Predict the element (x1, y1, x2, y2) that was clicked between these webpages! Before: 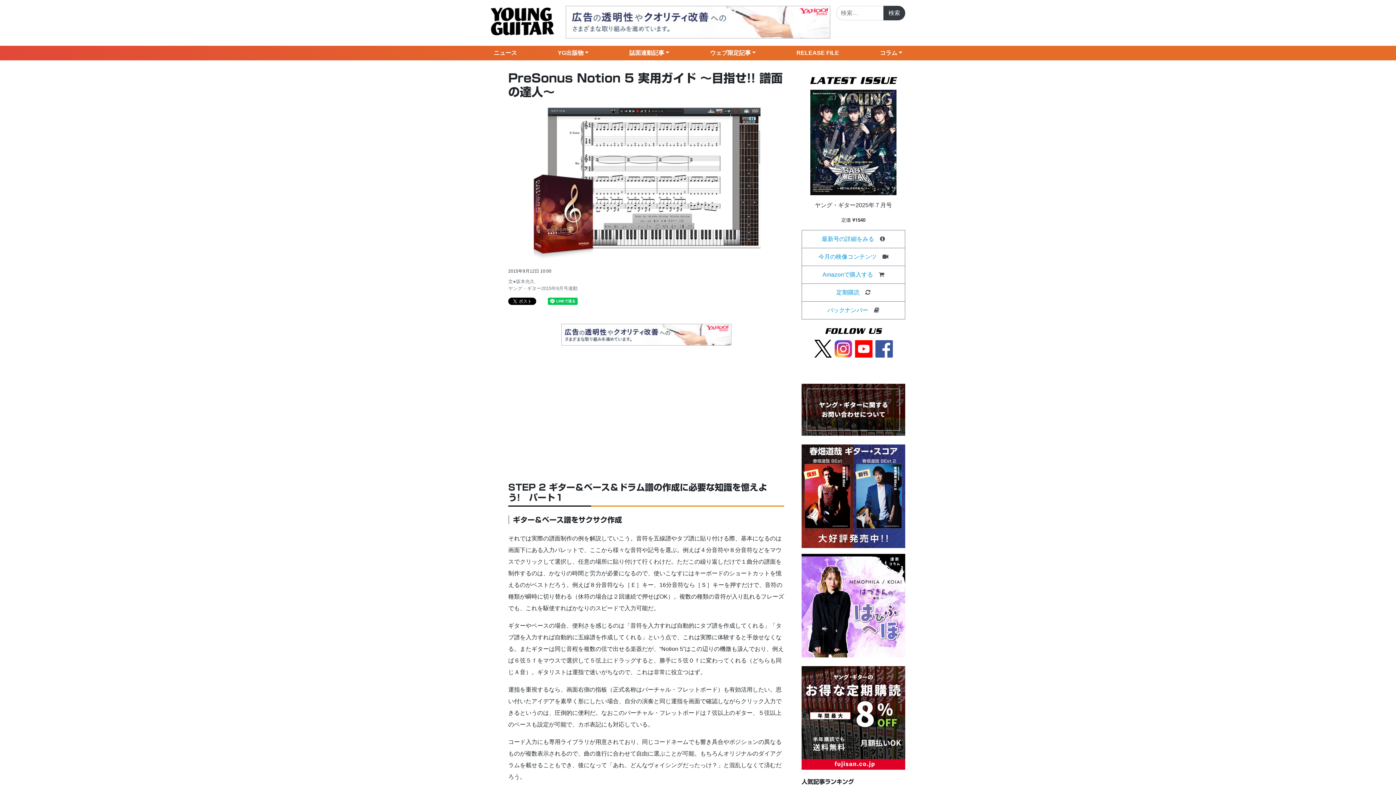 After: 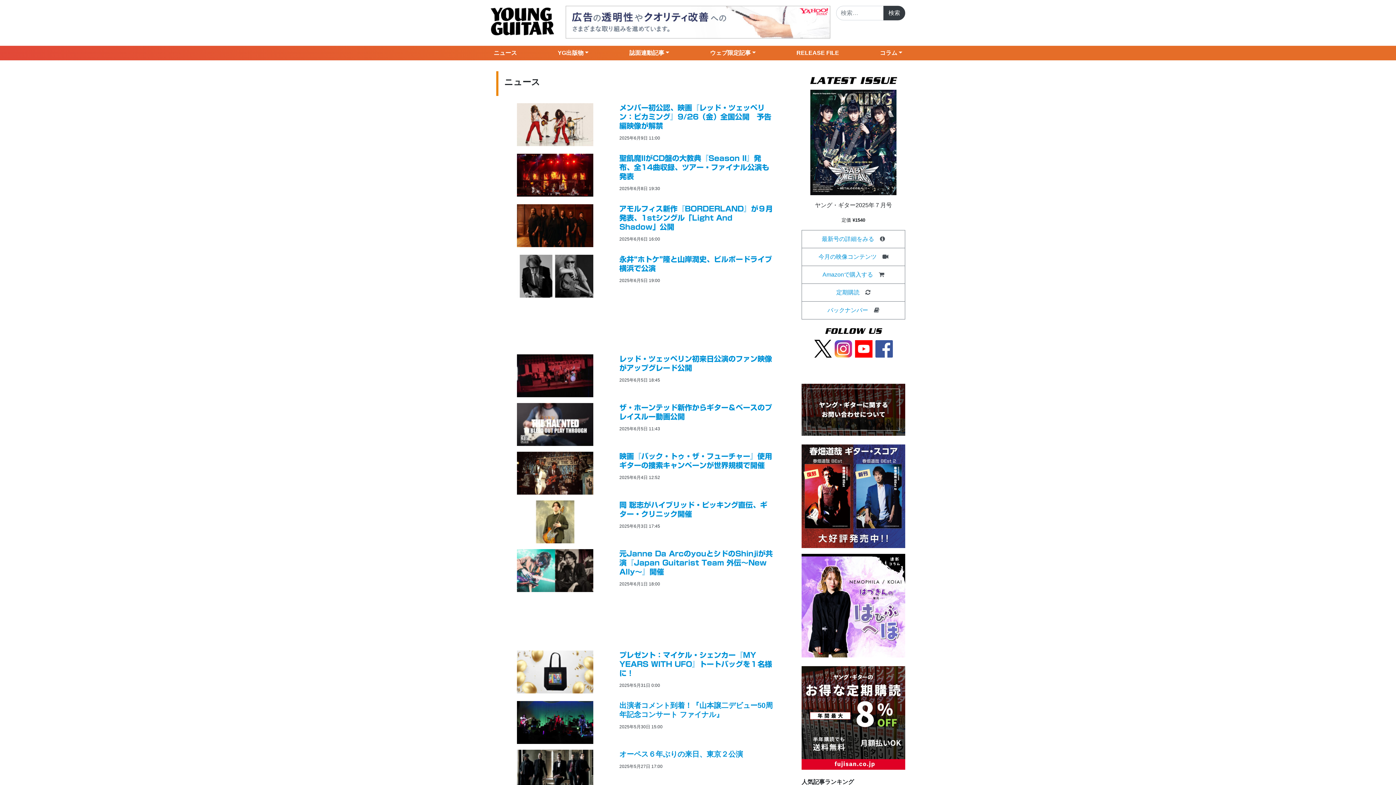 Action: label: ニュース bbox: (490, 45, 520, 60)